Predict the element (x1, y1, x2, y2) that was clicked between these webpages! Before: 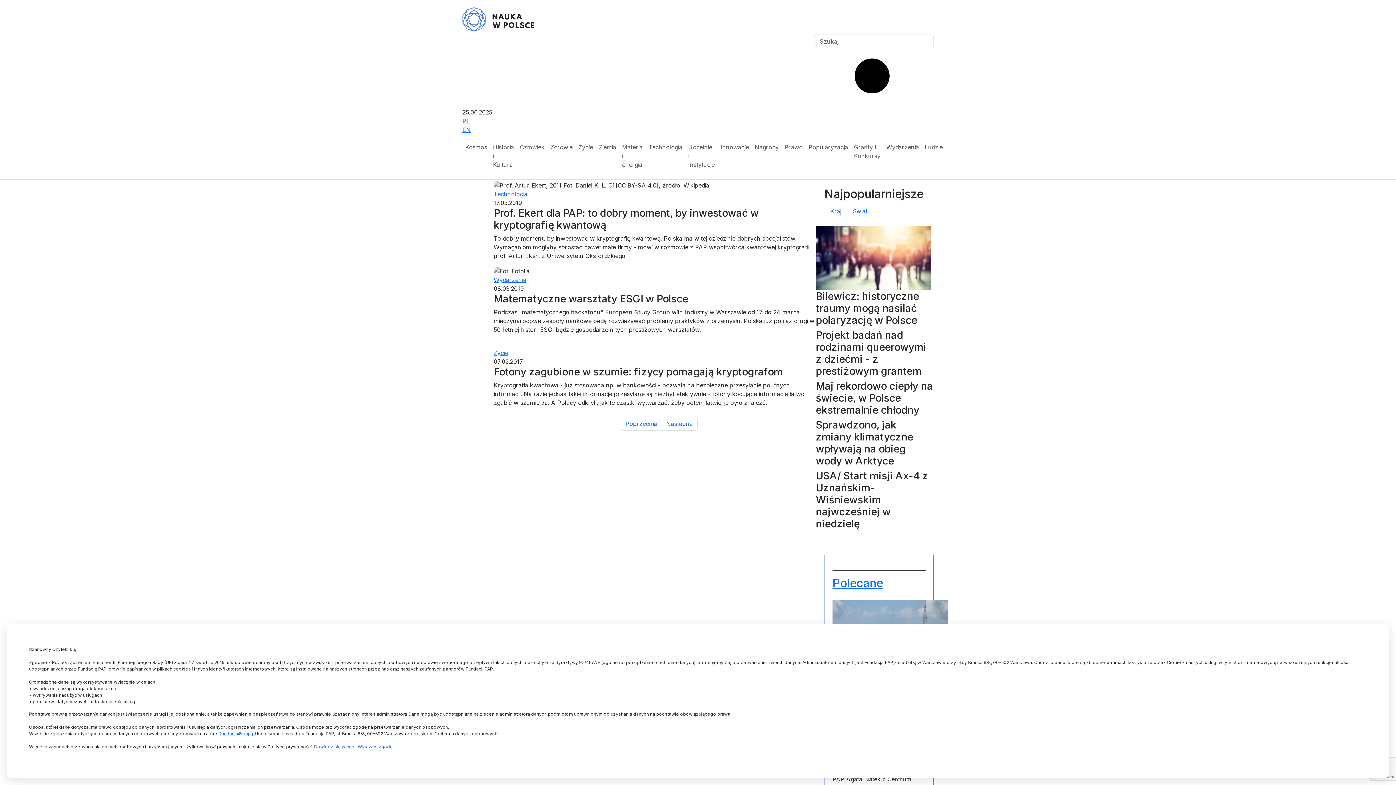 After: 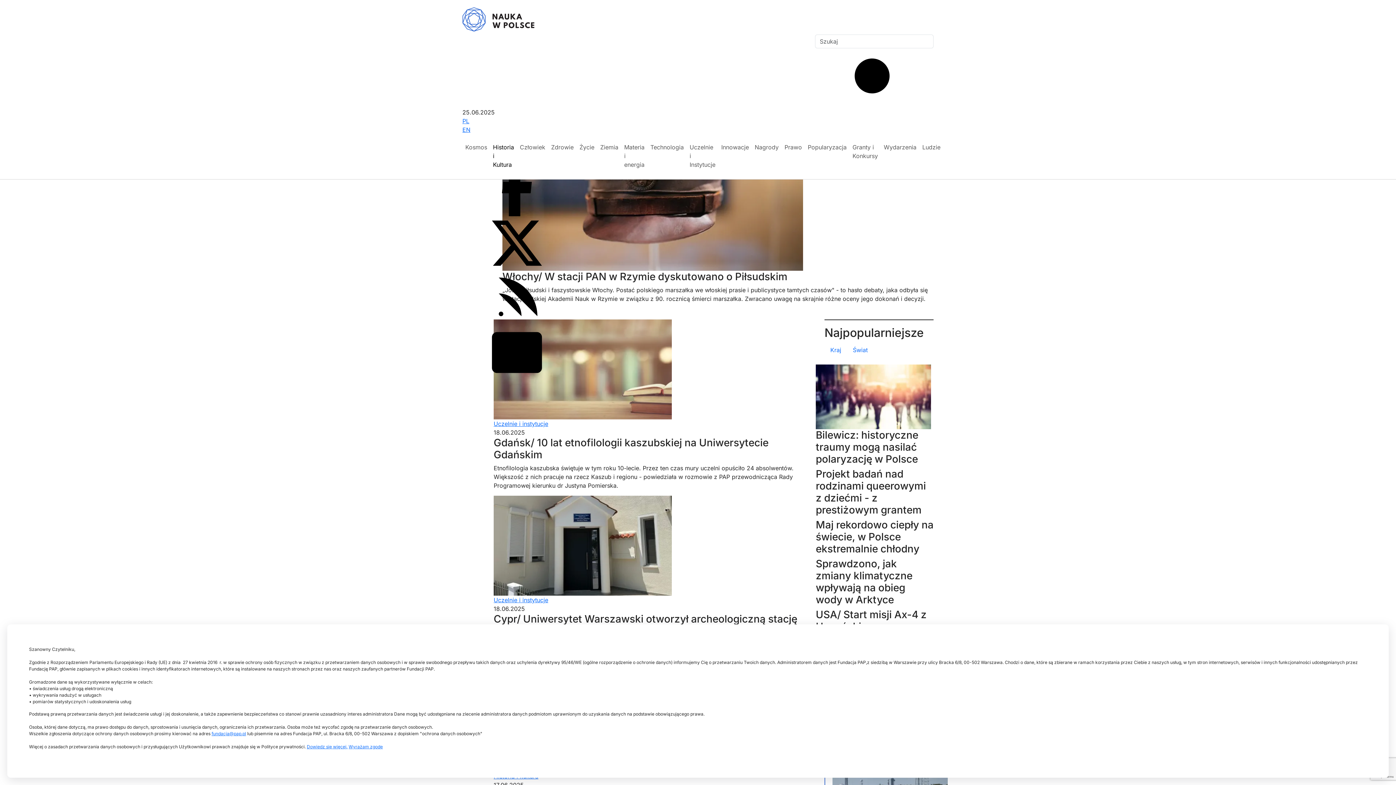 Action: bbox: (490, 140, 517, 172) label: Historia i Kultura